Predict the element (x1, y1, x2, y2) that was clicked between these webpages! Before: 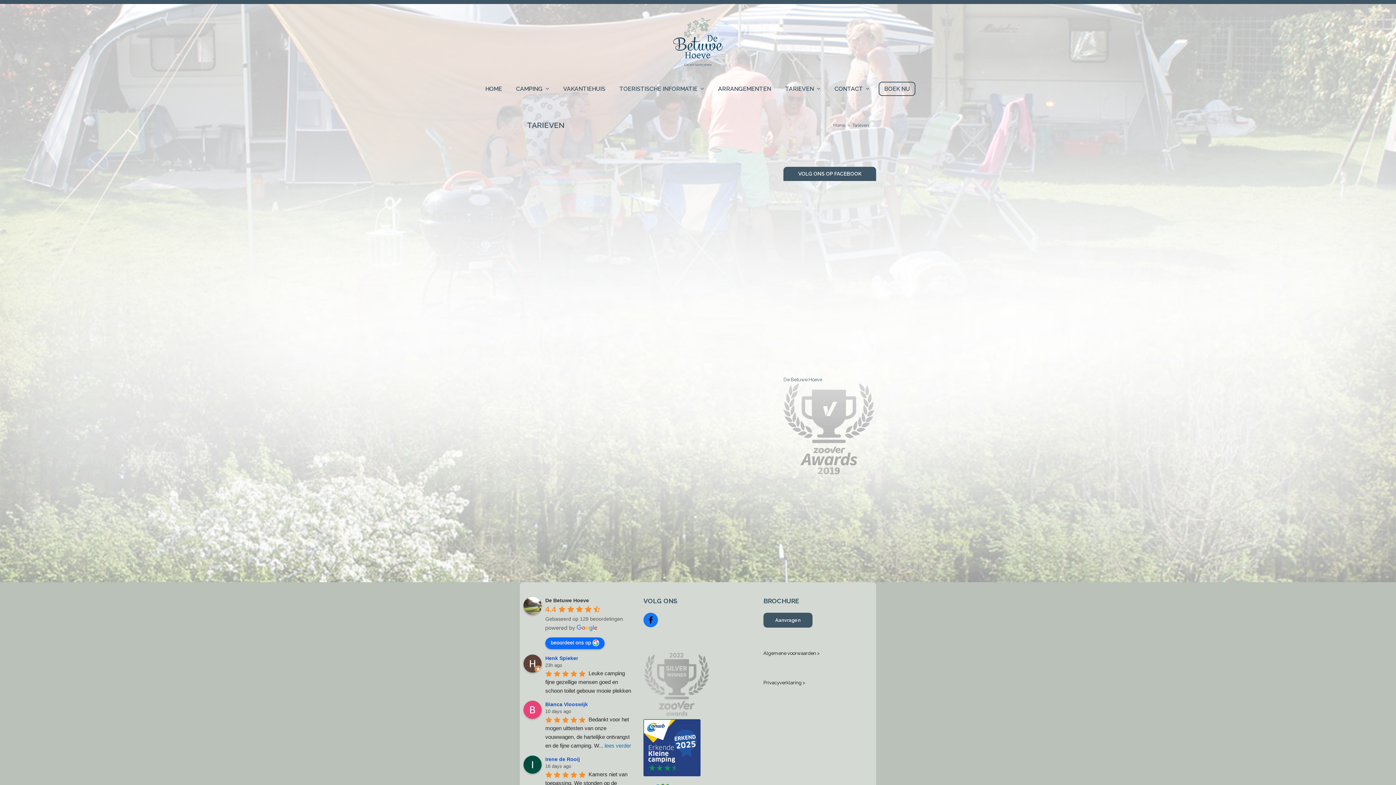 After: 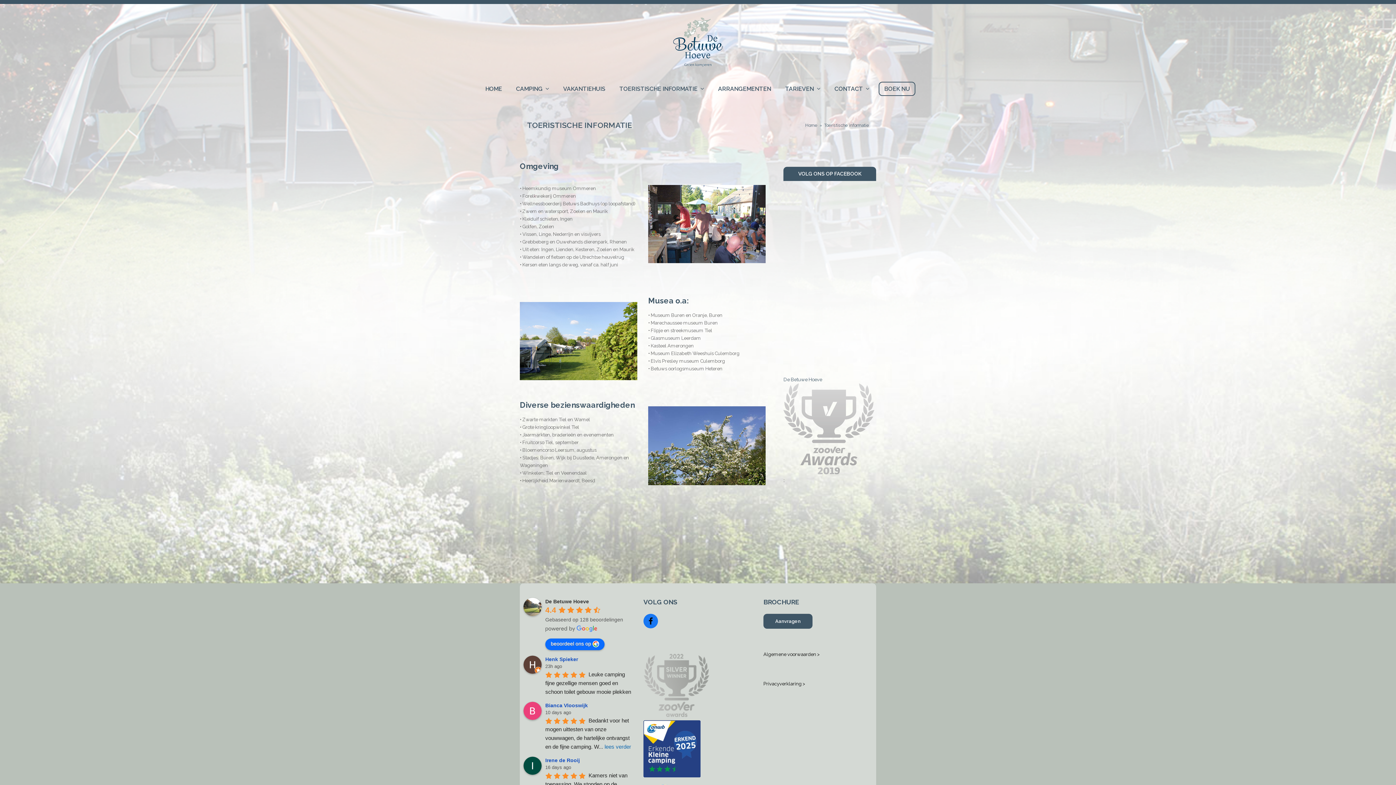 Action: label: TOERISTISCHE INFORMATIE  bbox: (613, 80, 710, 98)